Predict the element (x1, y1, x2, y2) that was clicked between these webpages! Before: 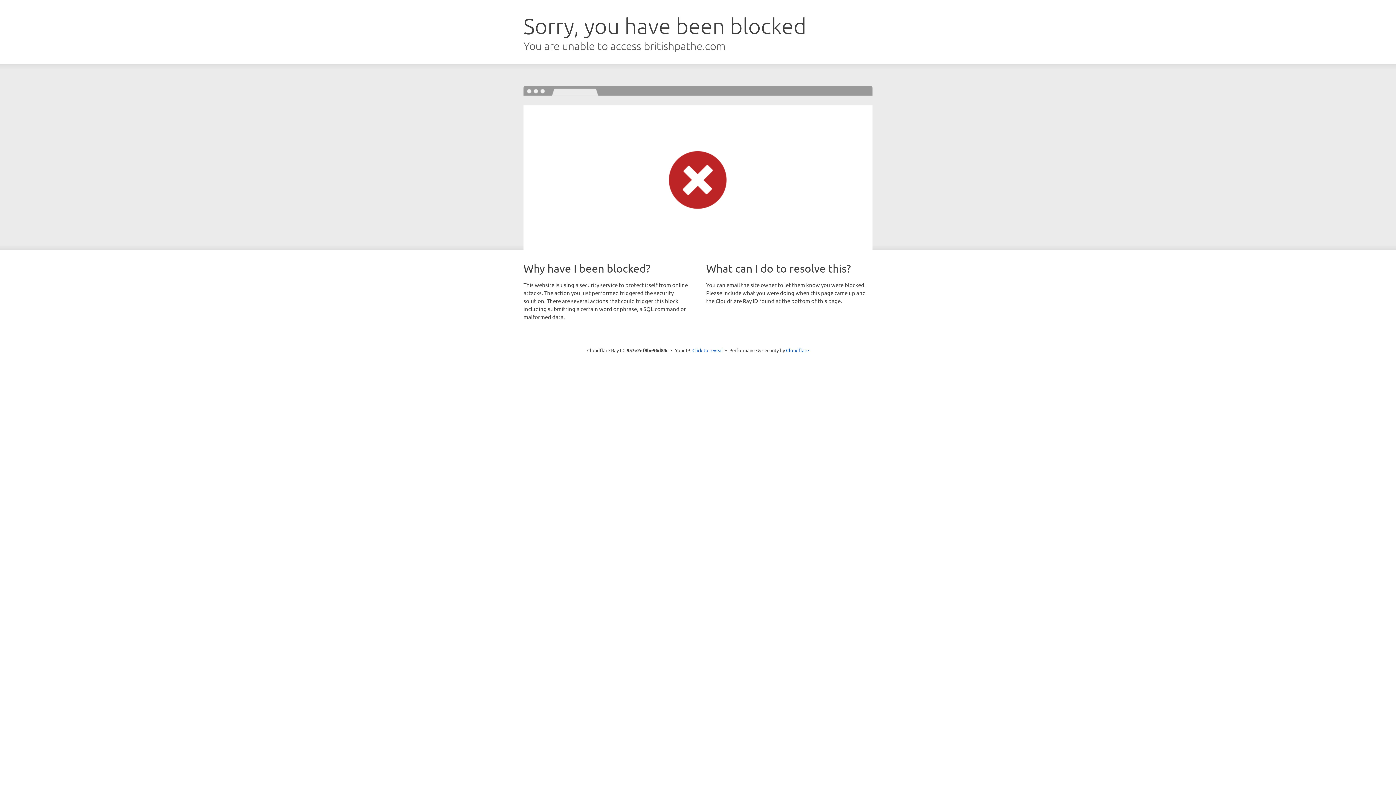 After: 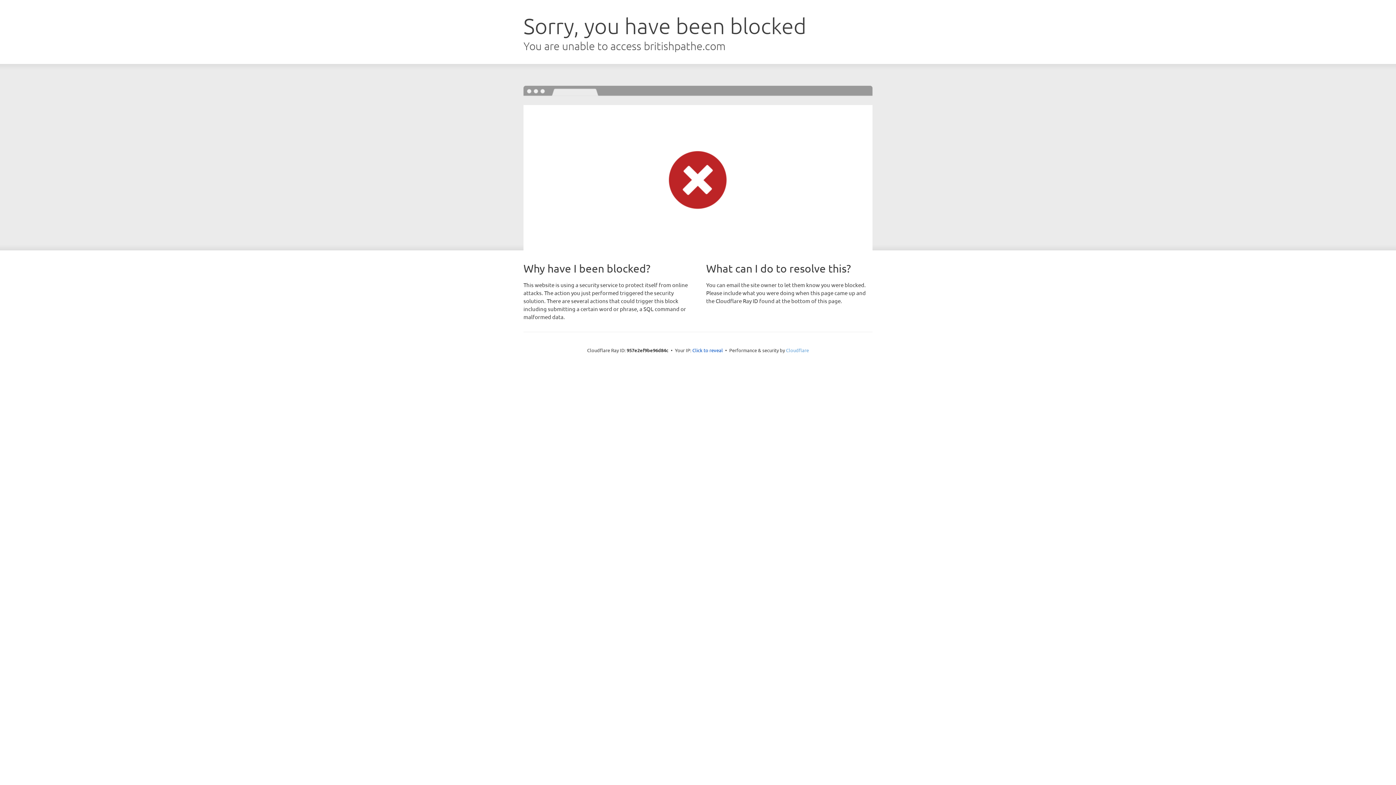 Action: bbox: (786, 347, 809, 353) label: Cloudflare